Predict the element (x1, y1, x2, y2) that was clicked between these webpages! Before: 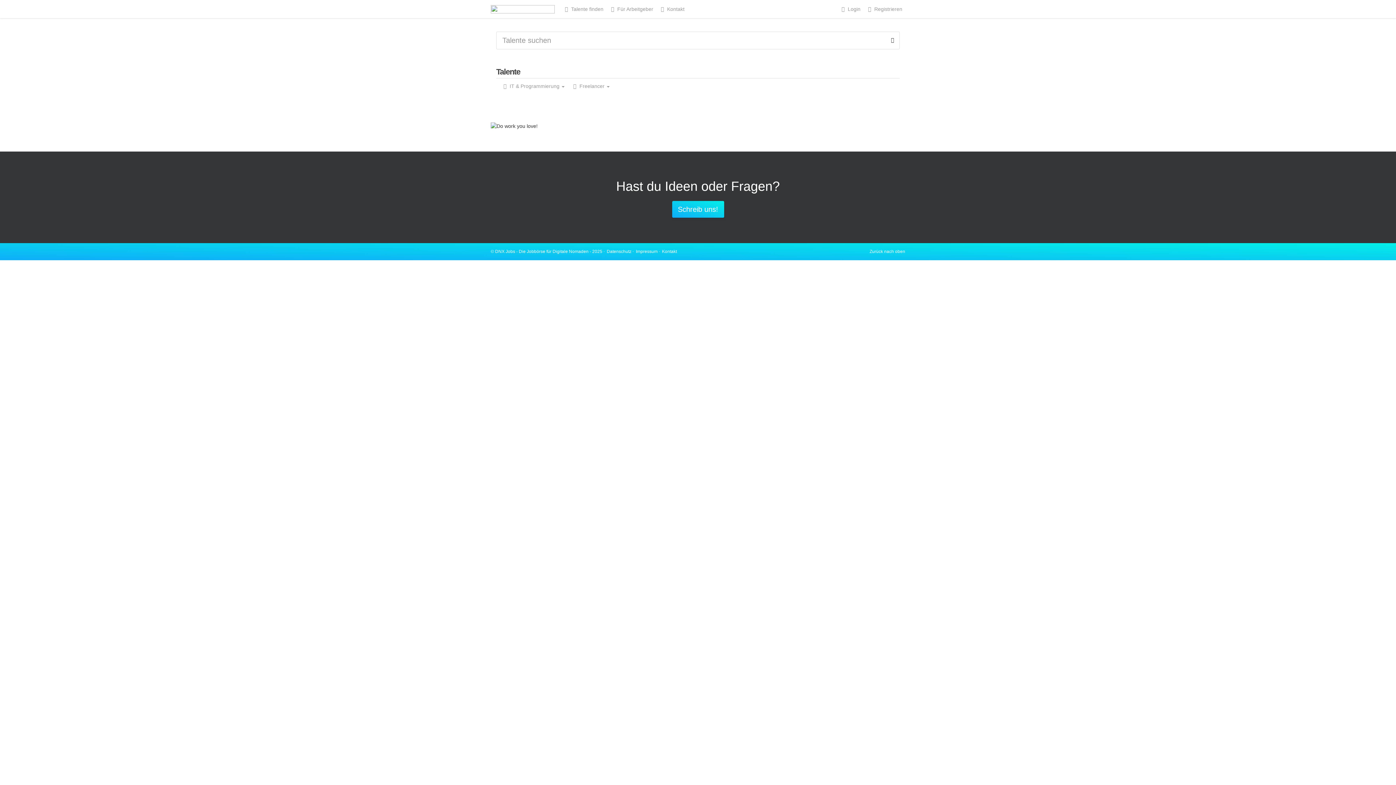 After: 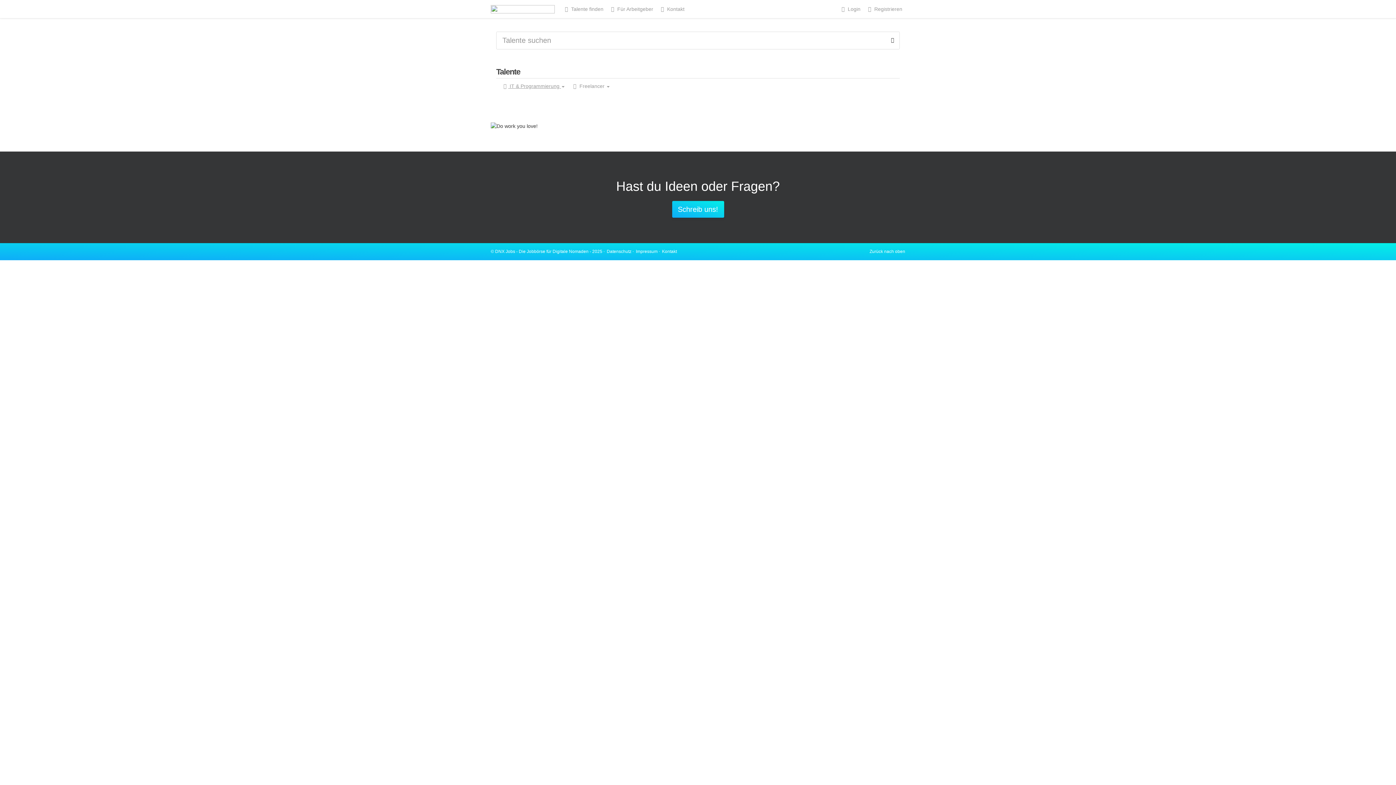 Action: label:  IT & Programmierung  bbox: (501, 83, 564, 89)